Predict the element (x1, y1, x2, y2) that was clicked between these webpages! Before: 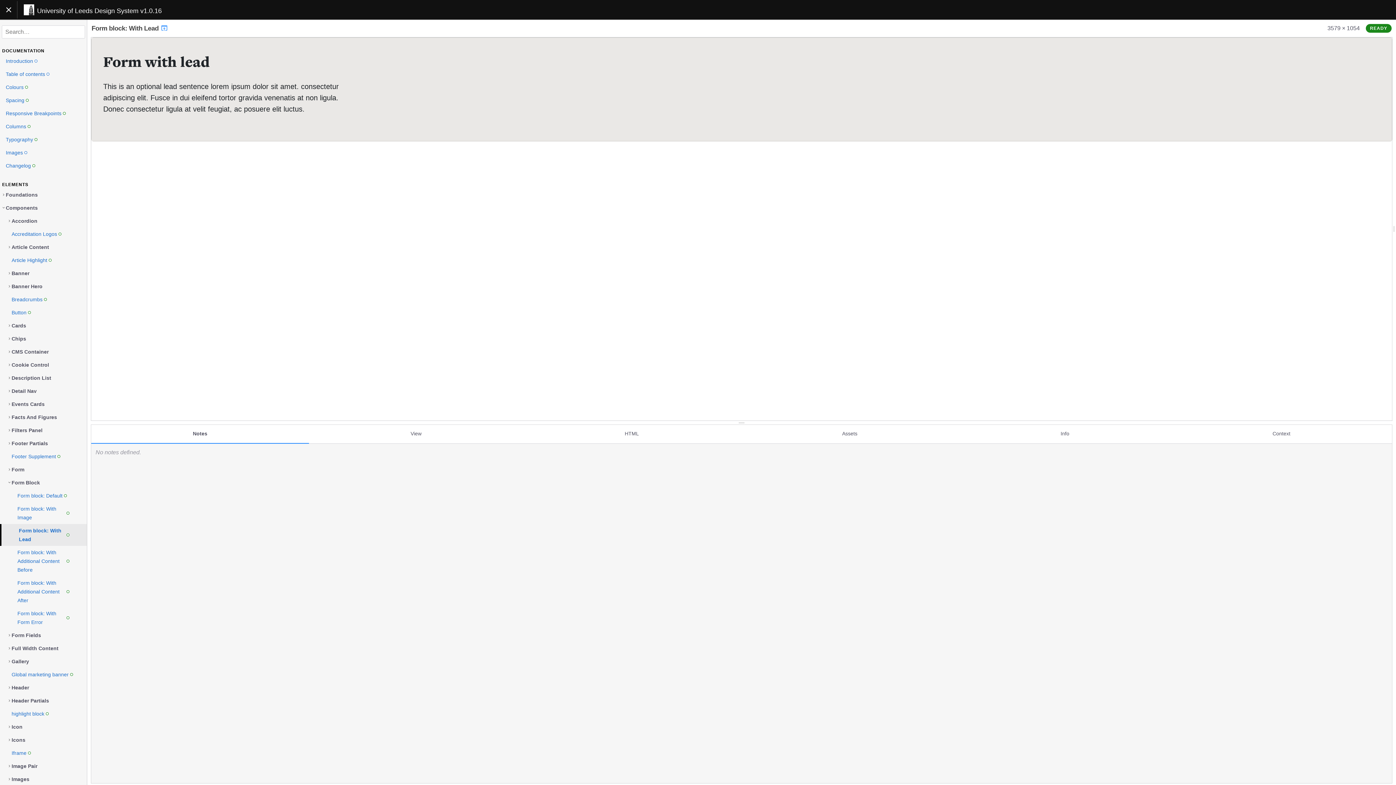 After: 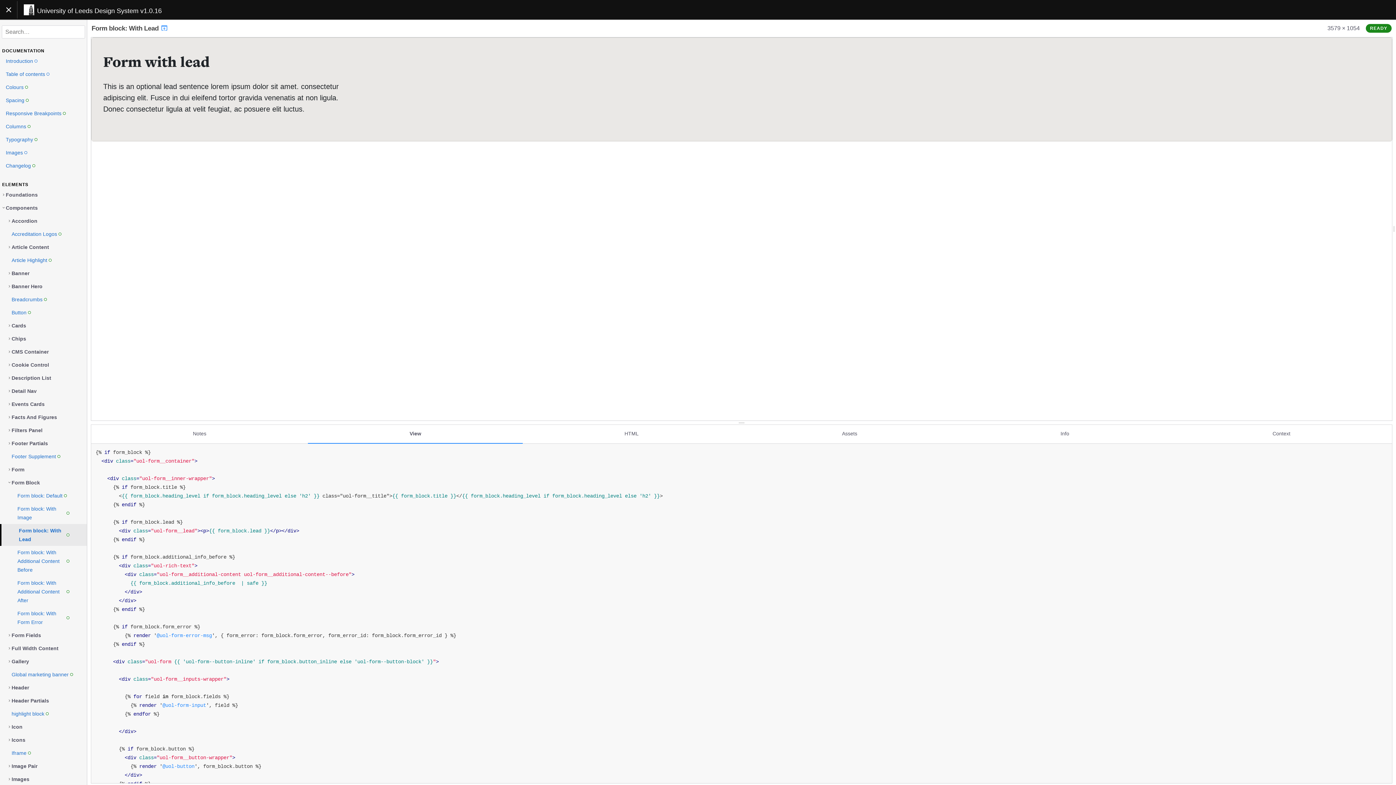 Action: label: View bbox: (309, 425, 523, 444)